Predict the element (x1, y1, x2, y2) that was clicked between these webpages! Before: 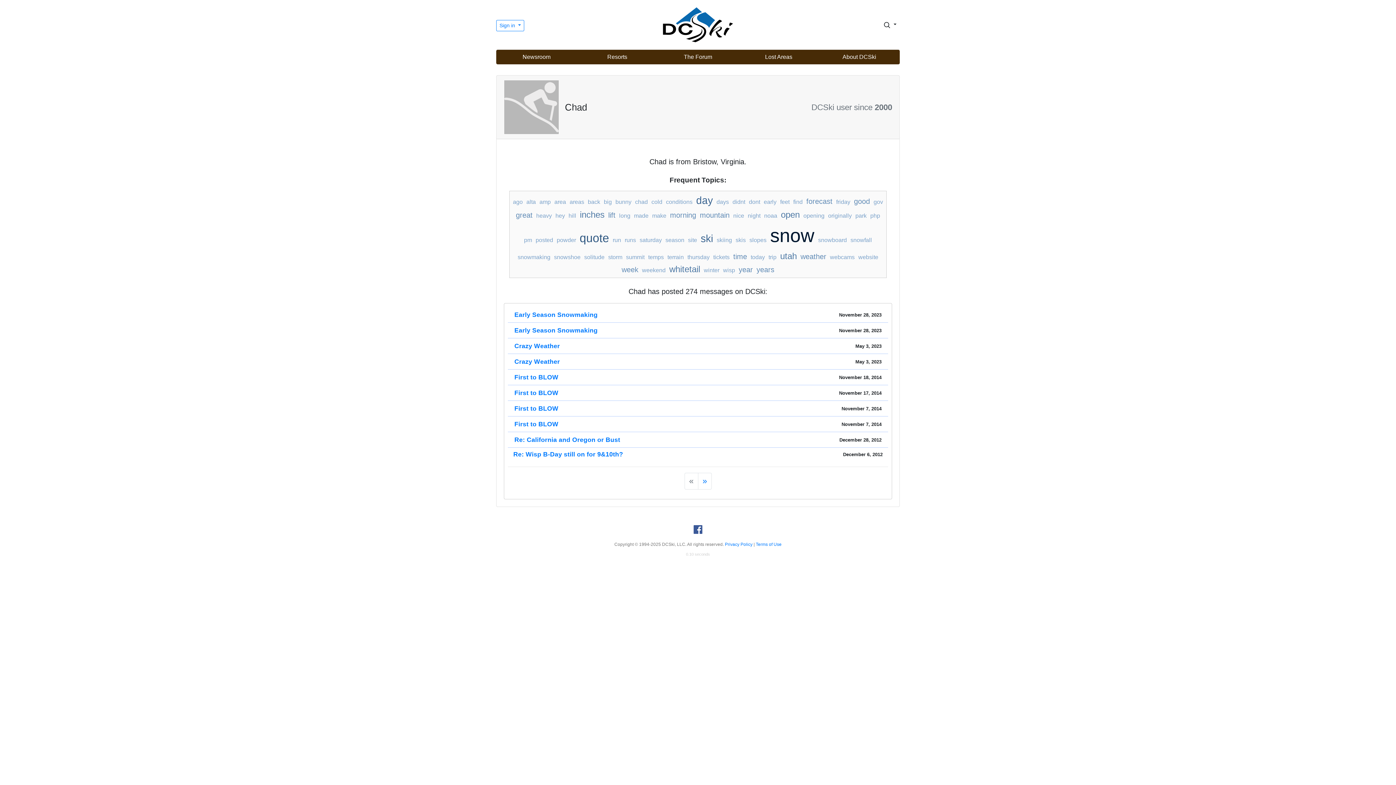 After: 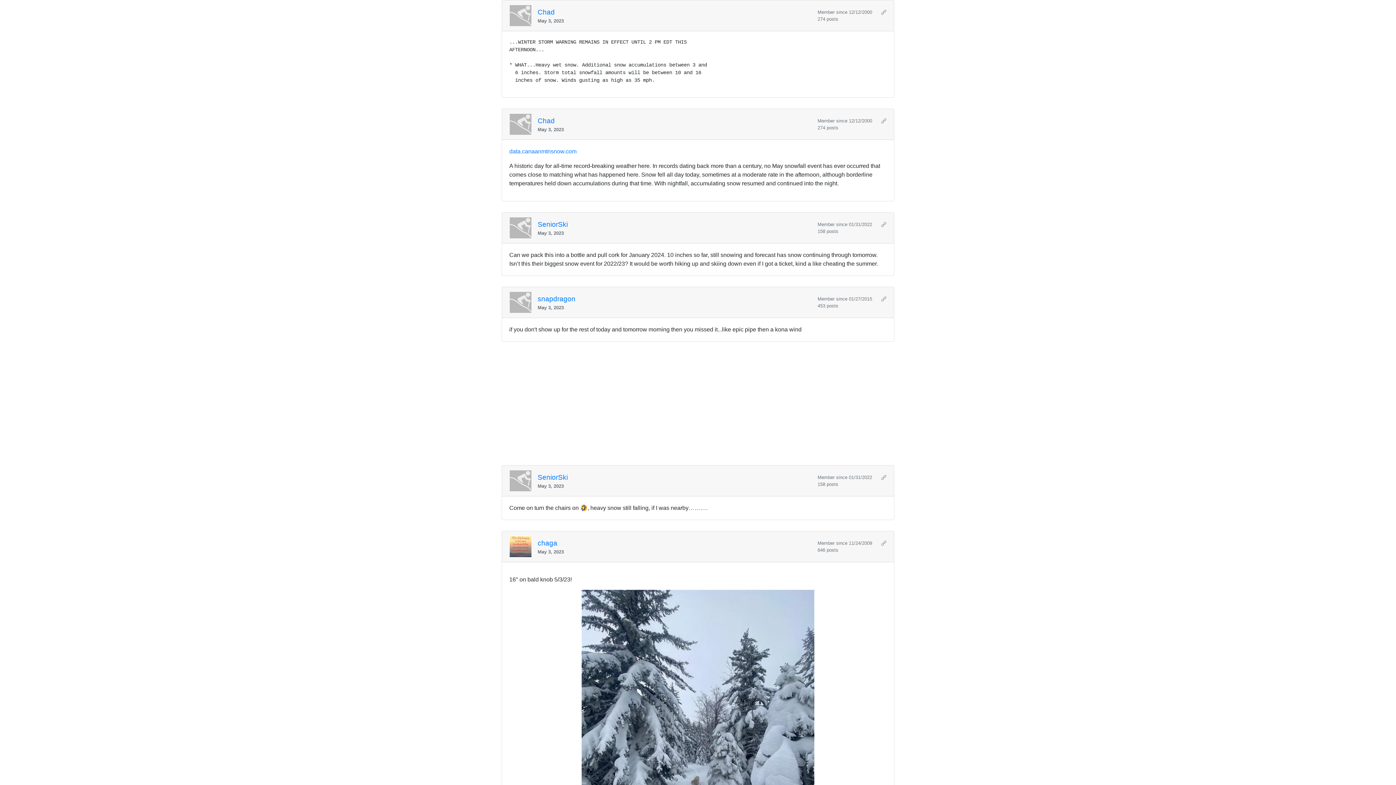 Action: label: Crazy Weather bbox: (514, 358, 560, 365)